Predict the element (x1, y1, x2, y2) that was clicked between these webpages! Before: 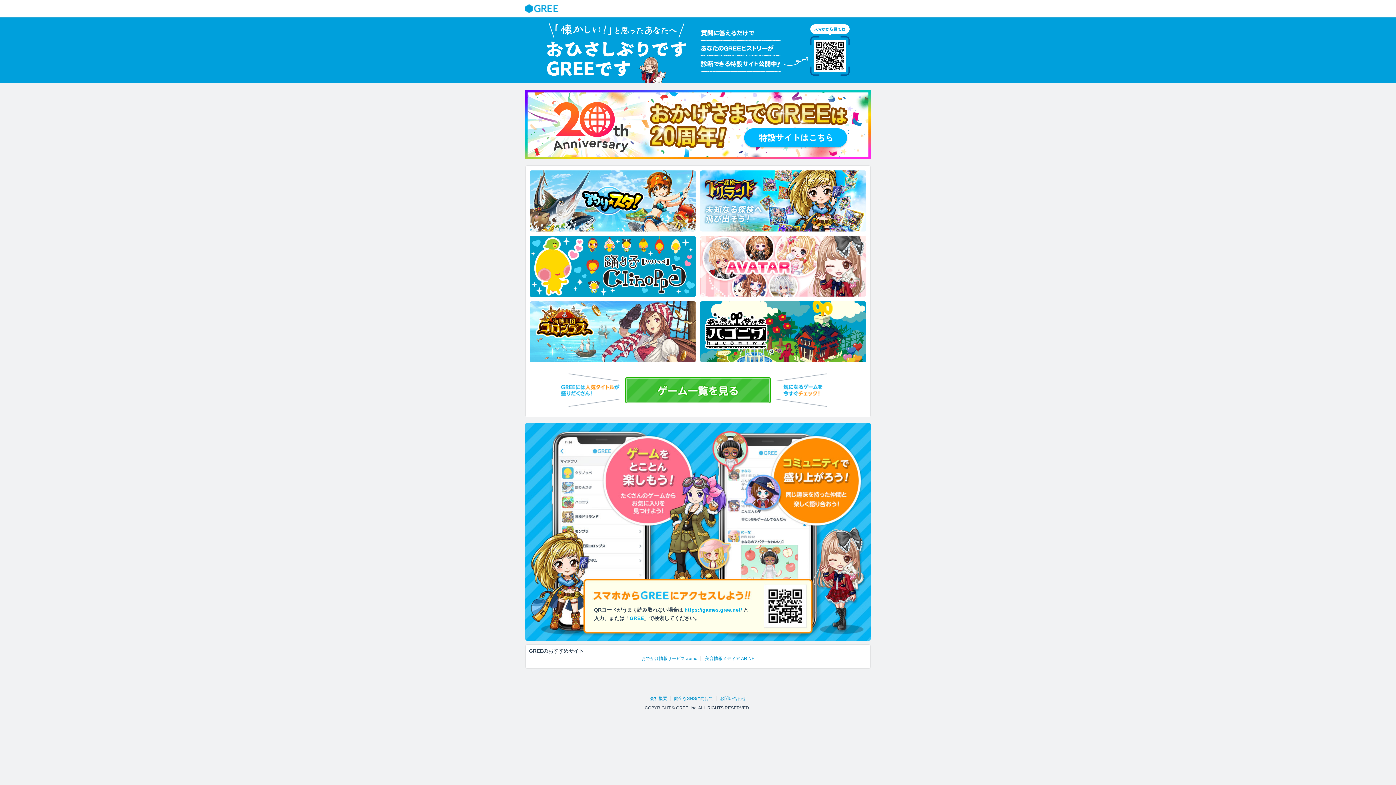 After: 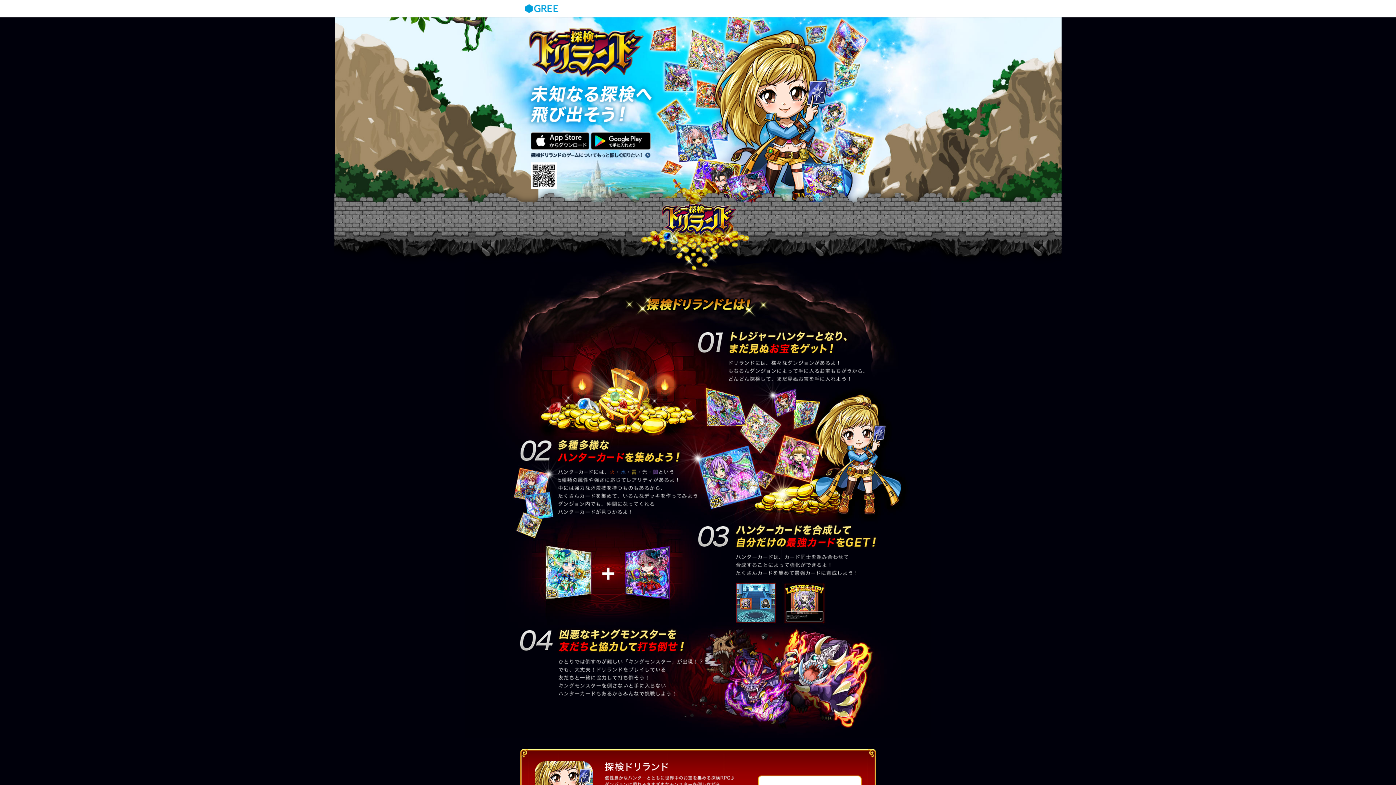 Action: bbox: (700, 170, 866, 231)